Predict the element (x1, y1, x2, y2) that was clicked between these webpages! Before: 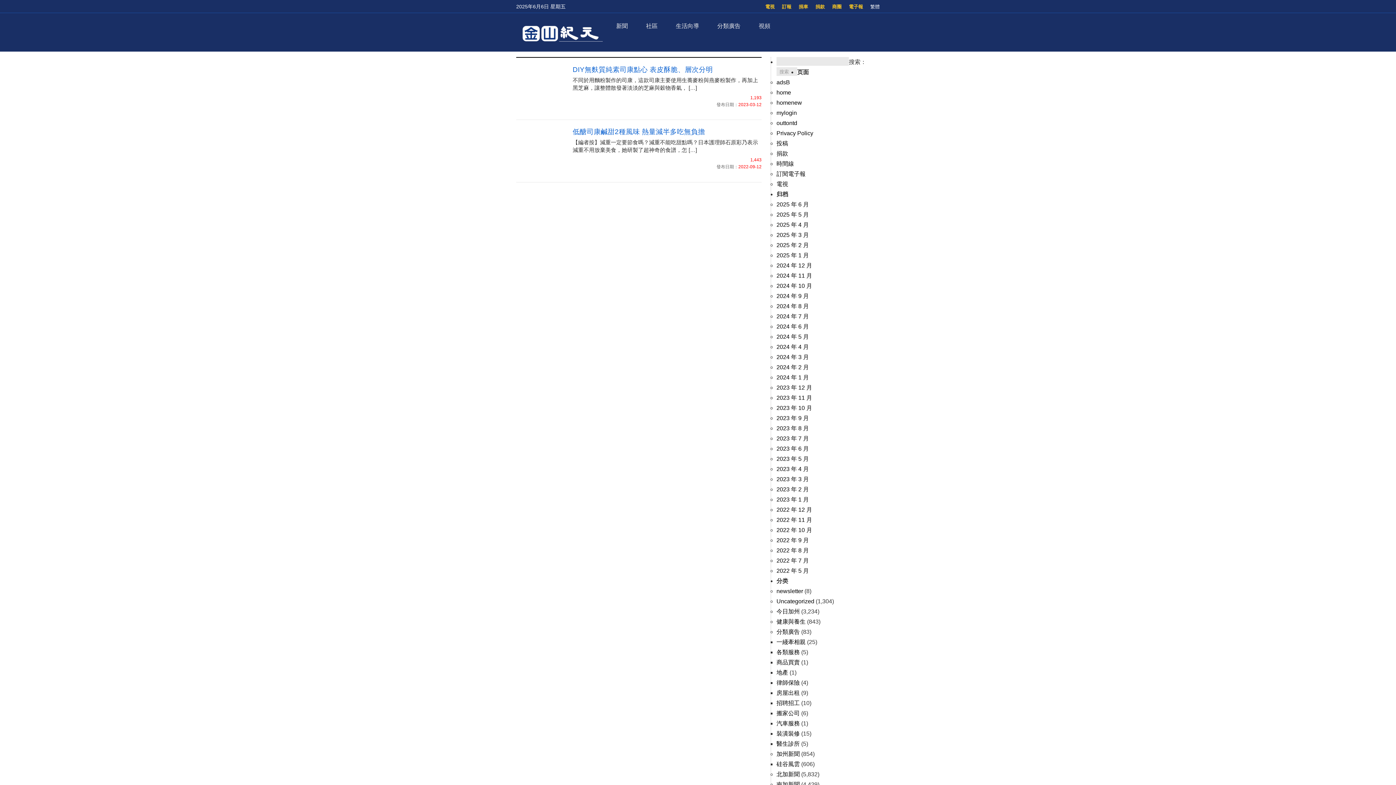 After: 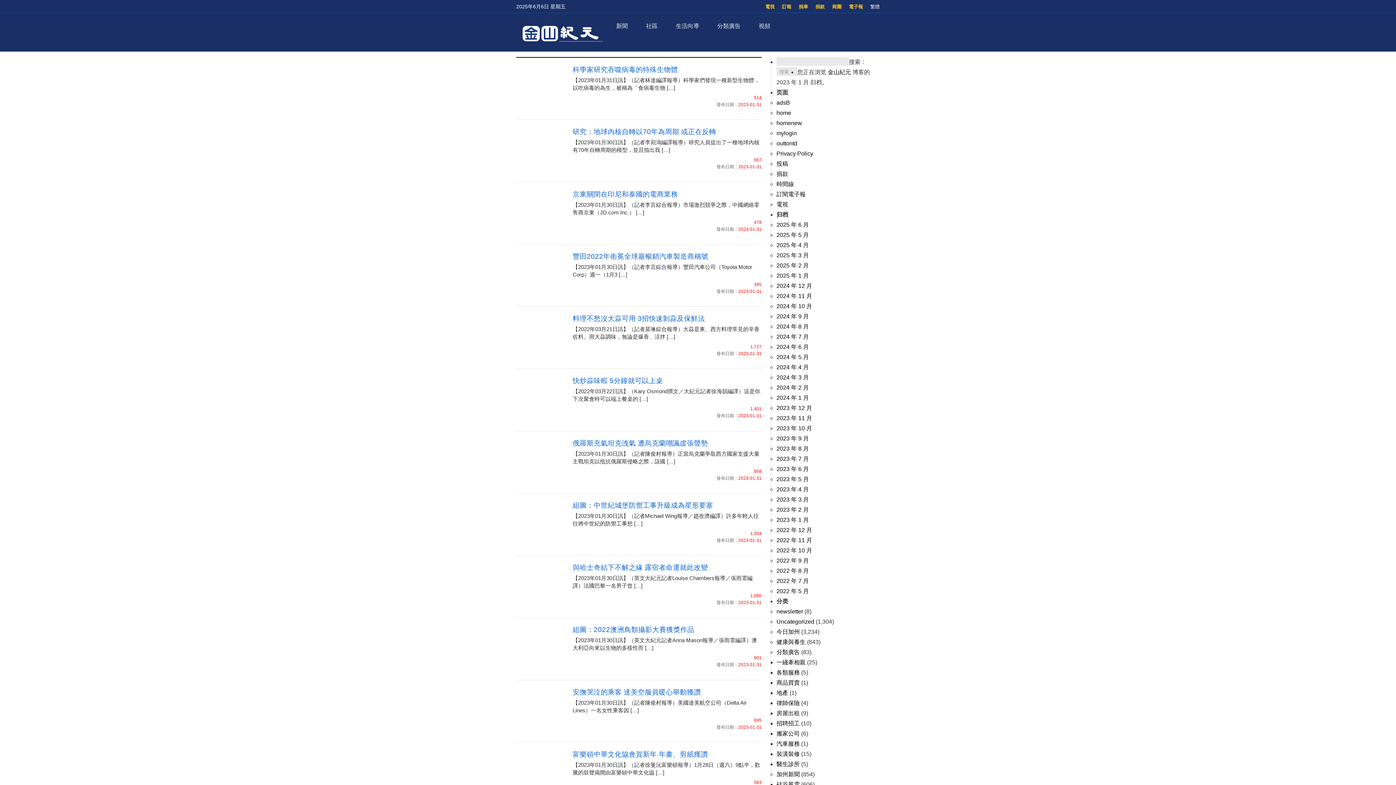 Action: label: 2023 年 1 月 bbox: (776, 496, 809, 502)